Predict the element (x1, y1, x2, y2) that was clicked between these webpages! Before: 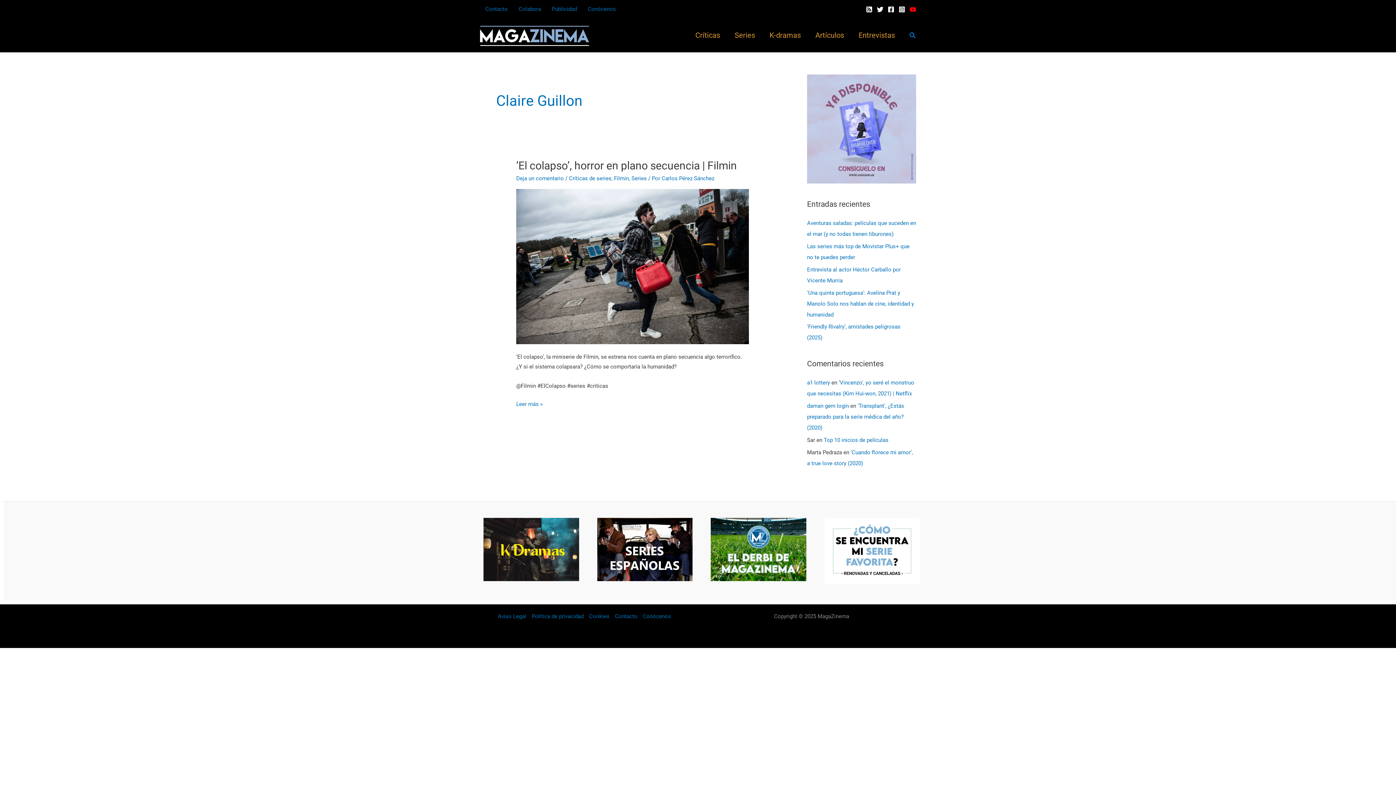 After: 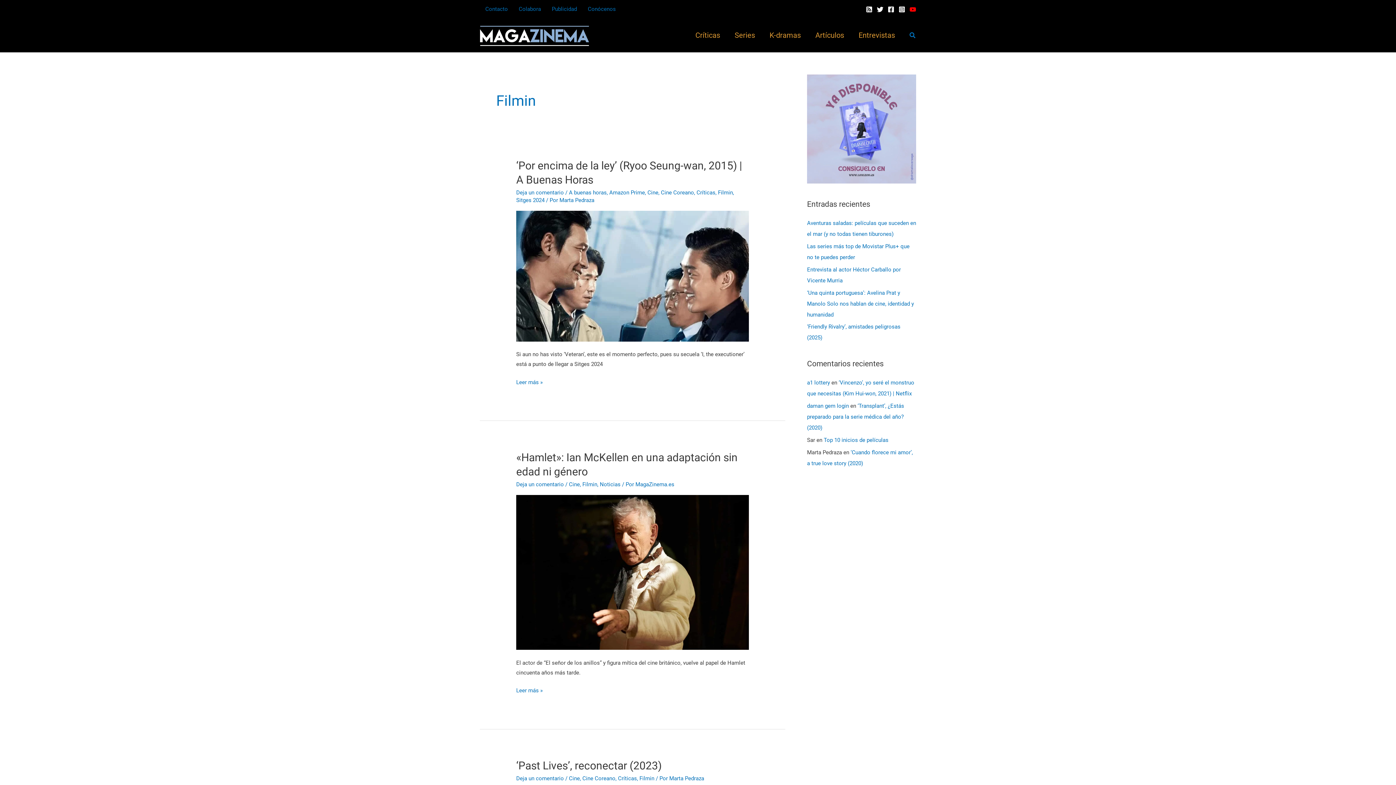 Action: label: Filmin bbox: (614, 175, 629, 181)